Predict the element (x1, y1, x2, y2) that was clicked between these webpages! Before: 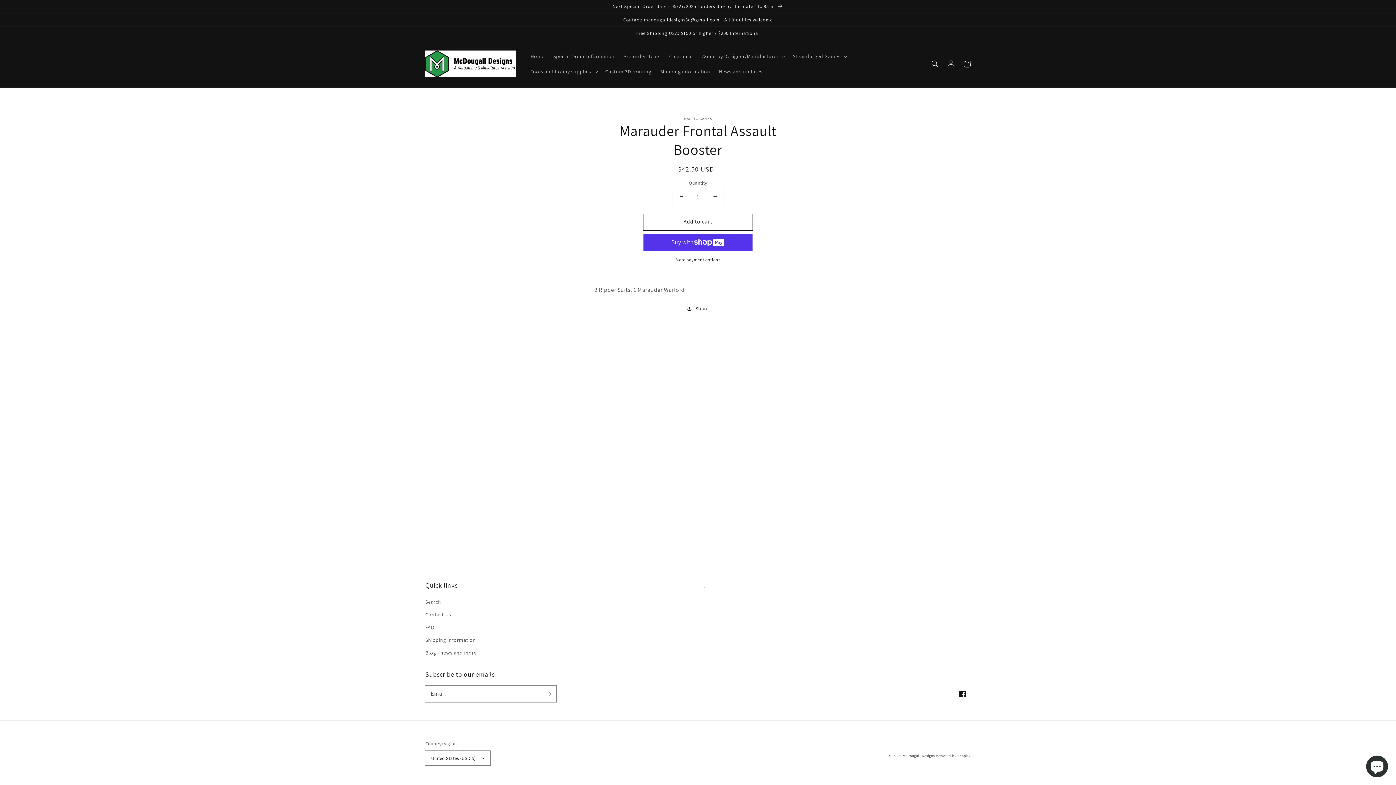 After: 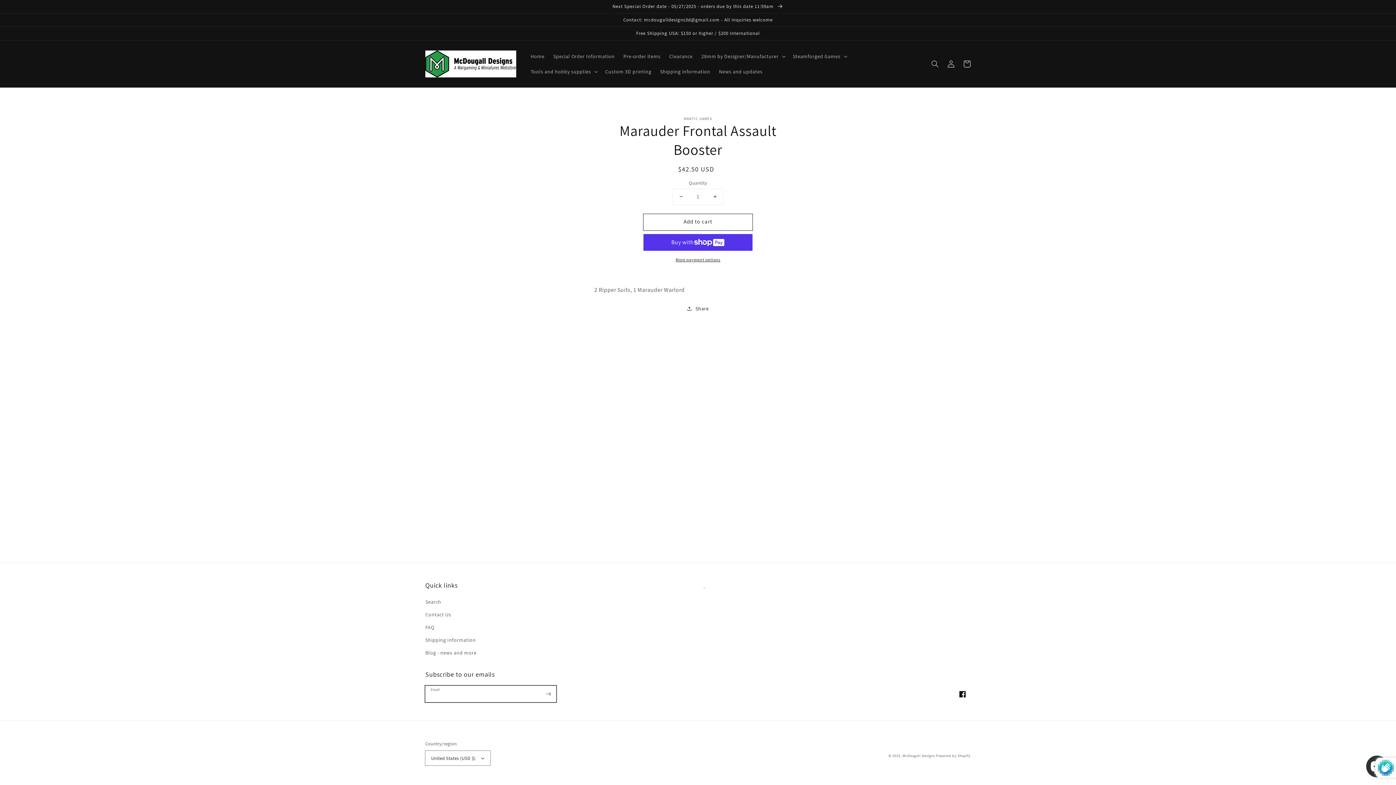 Action: label: Subscribe bbox: (540, 686, 556, 702)